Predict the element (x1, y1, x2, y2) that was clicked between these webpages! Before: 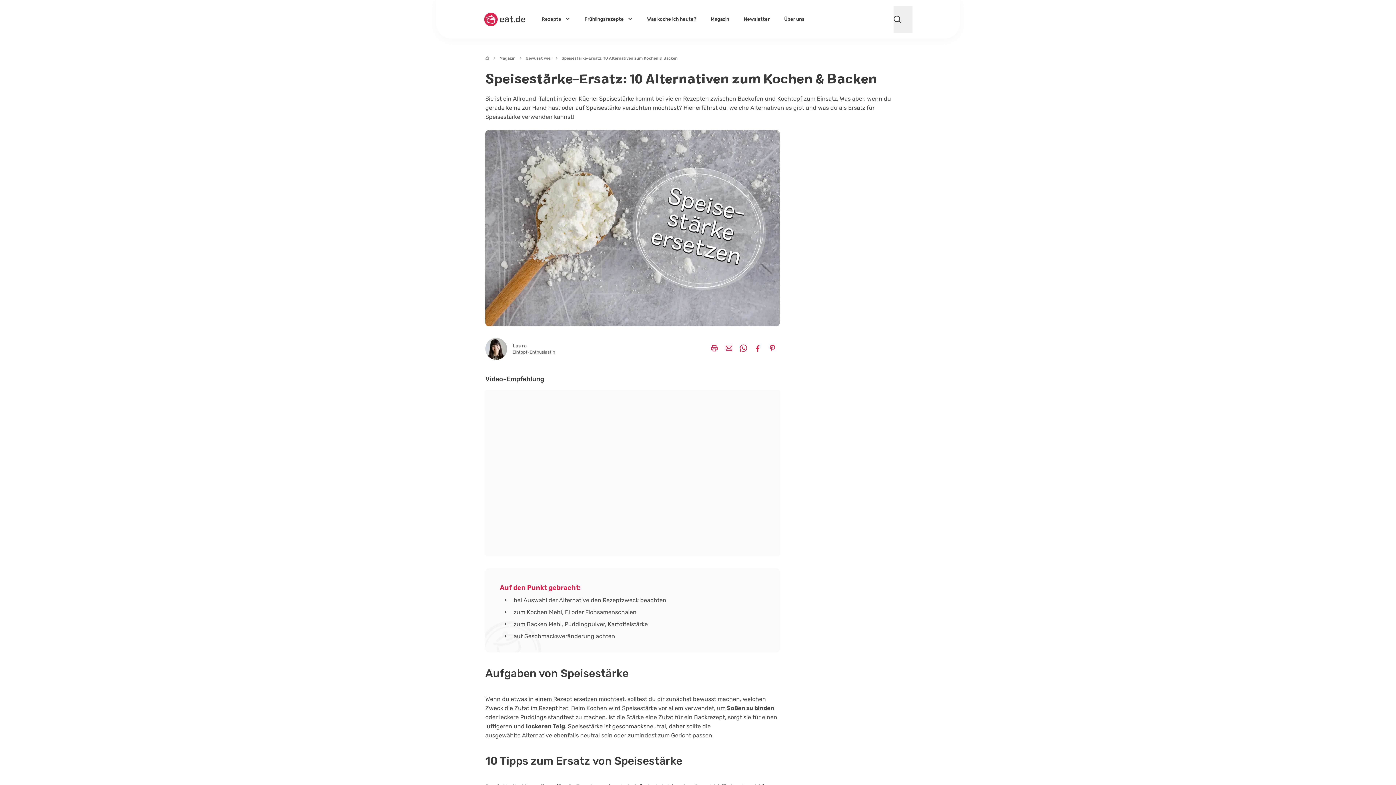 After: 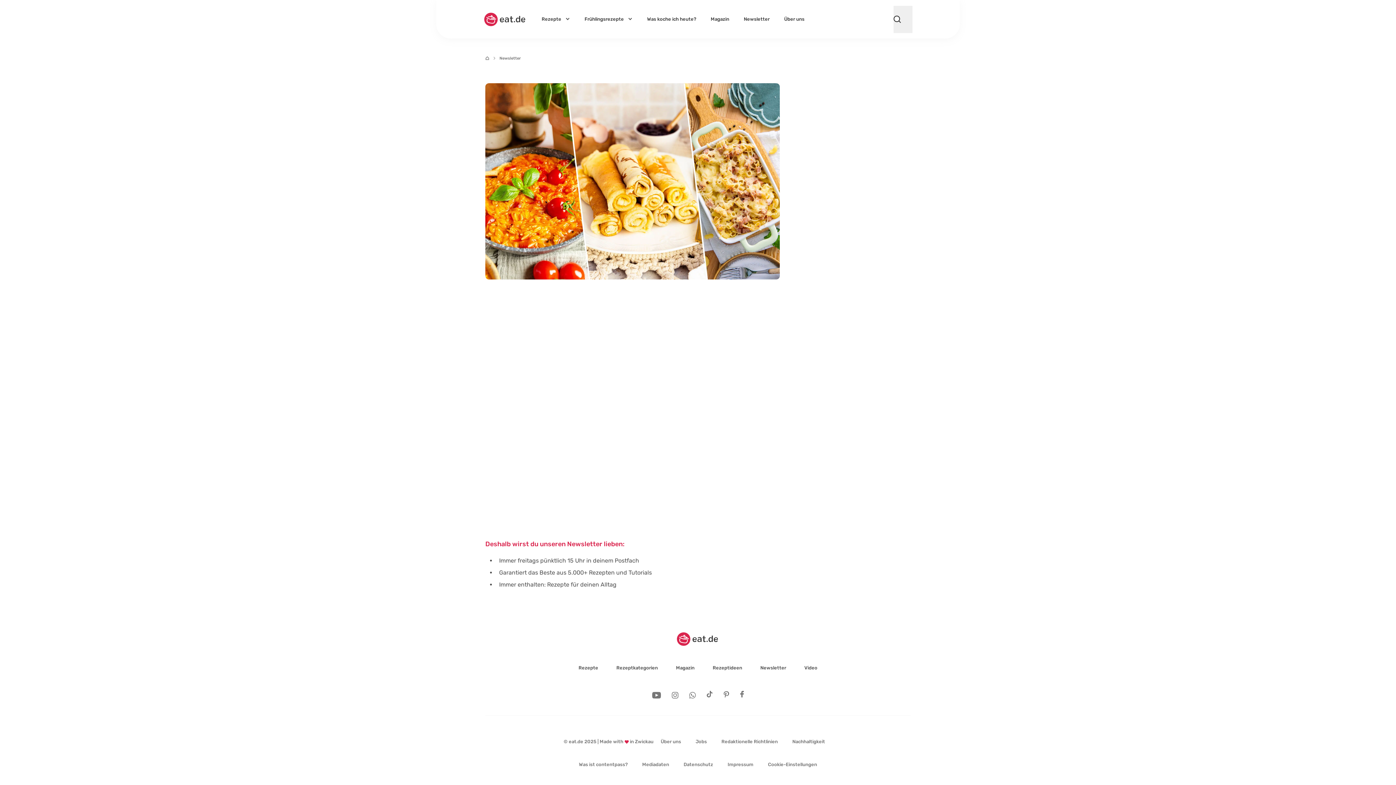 Action: label: Newsletter bbox: (741, 0, 772, 38)